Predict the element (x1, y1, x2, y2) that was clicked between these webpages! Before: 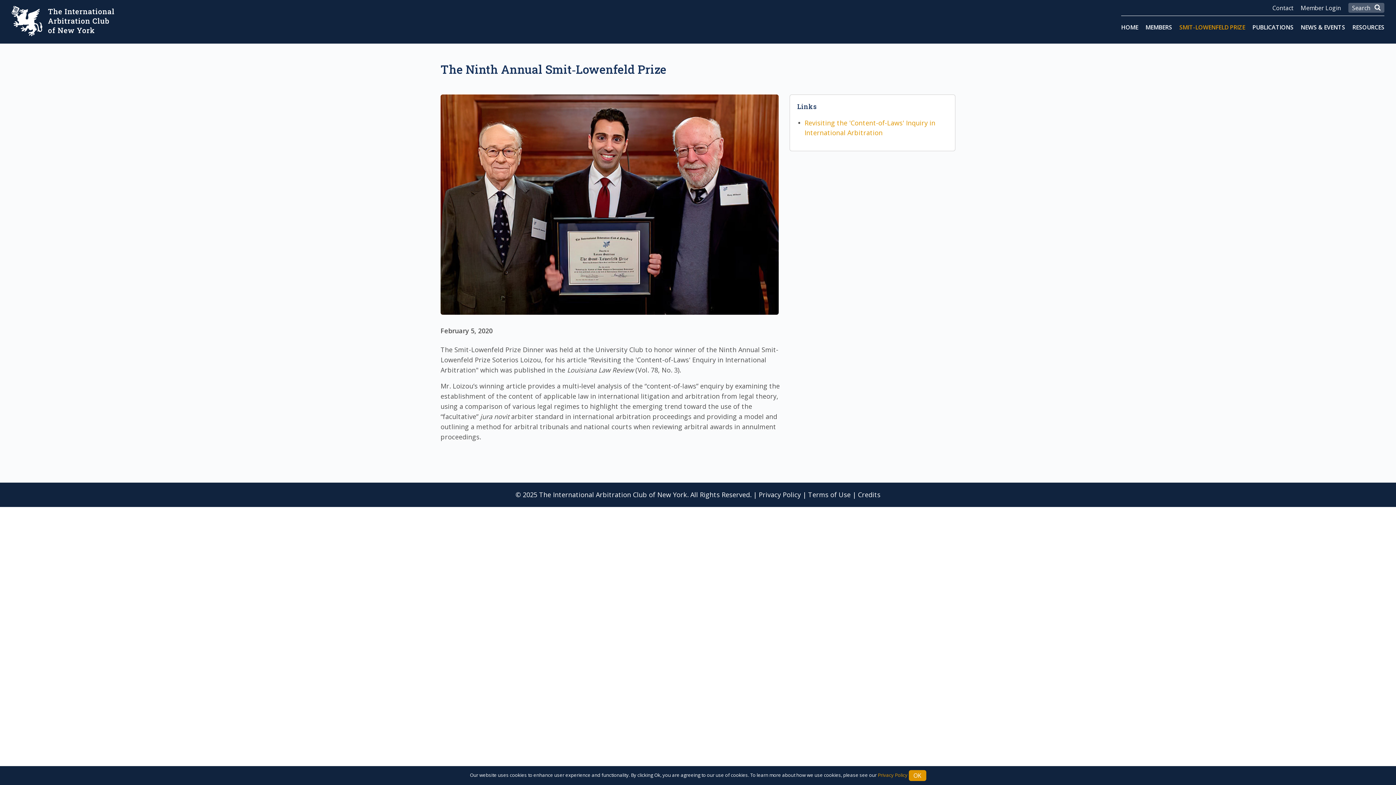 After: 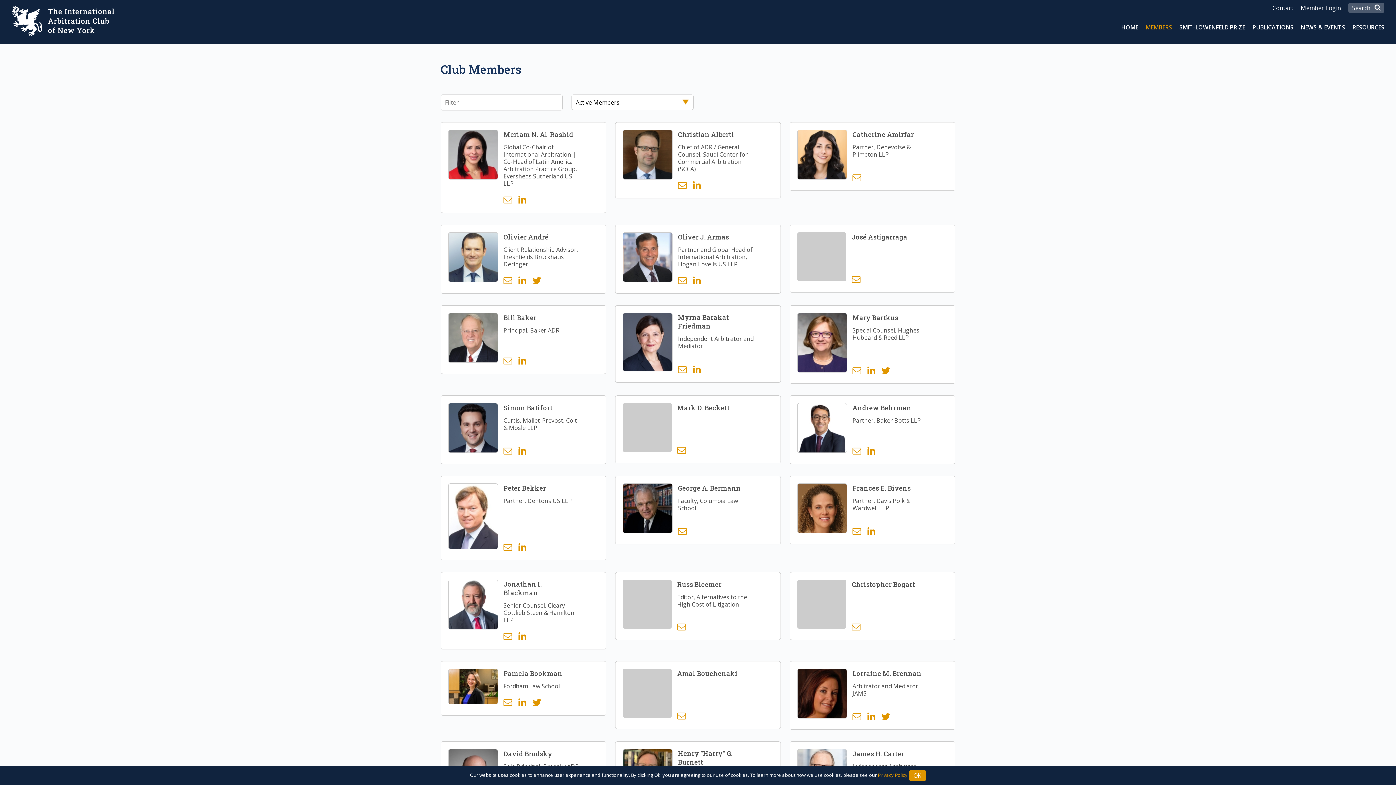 Action: label: MEMBERS bbox: (1145, 23, 1172, 31)